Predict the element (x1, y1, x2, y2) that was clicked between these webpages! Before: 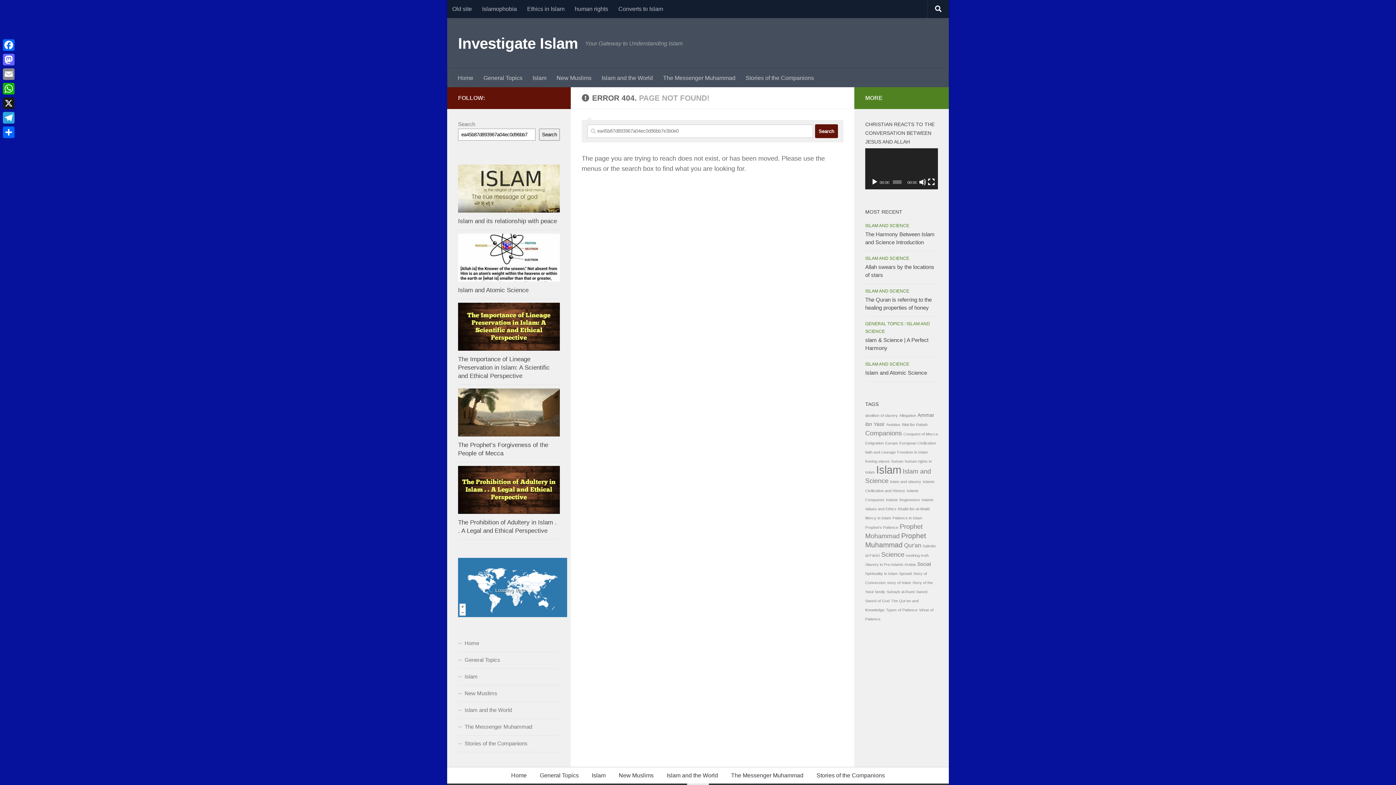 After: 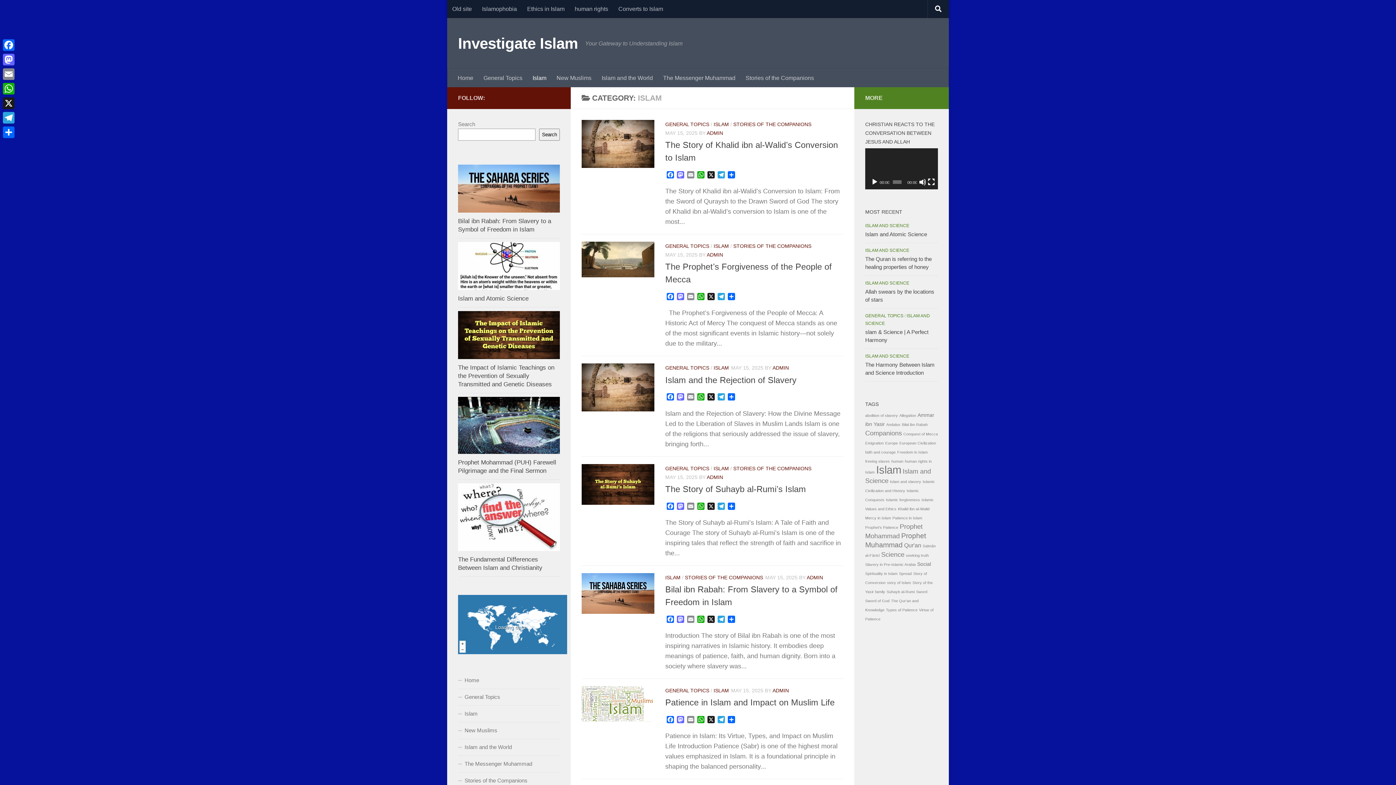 Action: label: Islam bbox: (458, 668, 560, 685)